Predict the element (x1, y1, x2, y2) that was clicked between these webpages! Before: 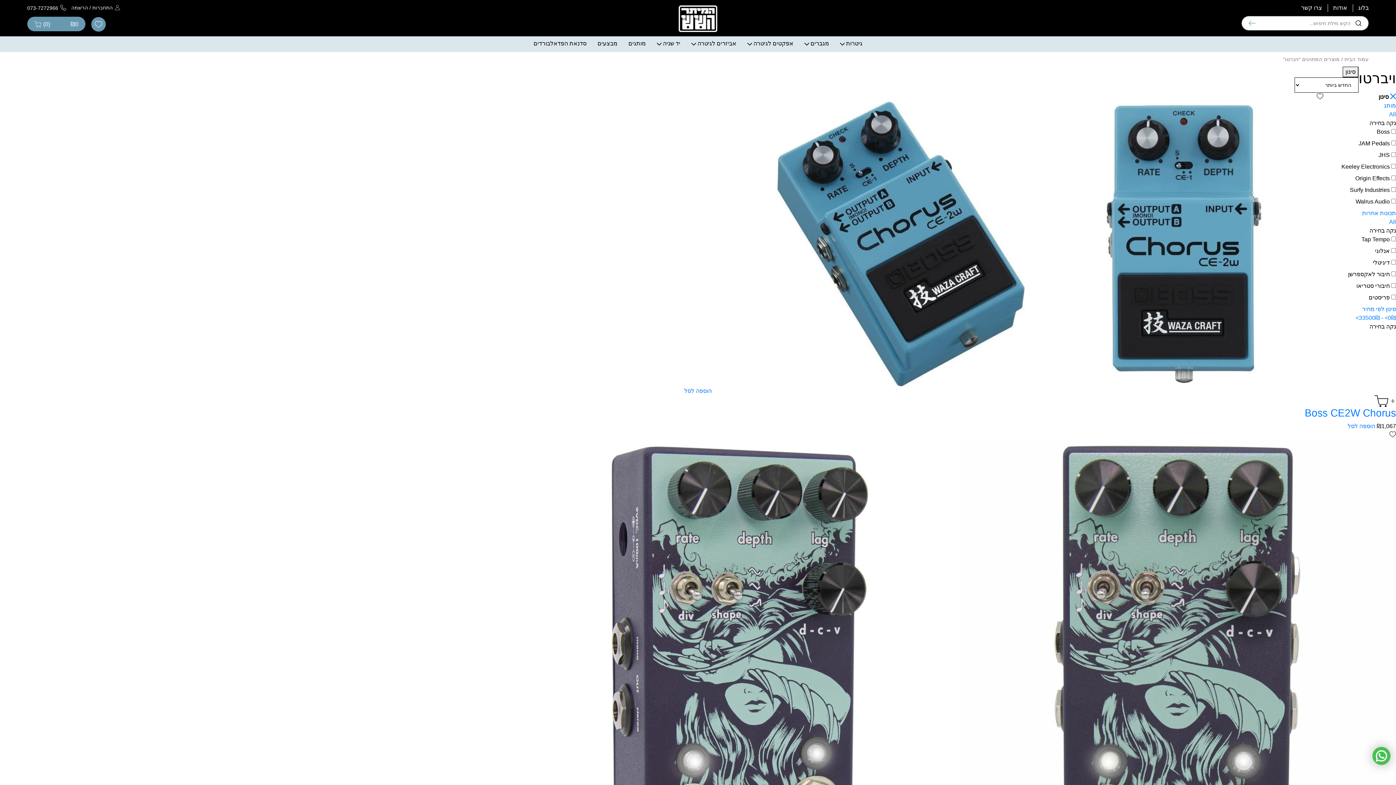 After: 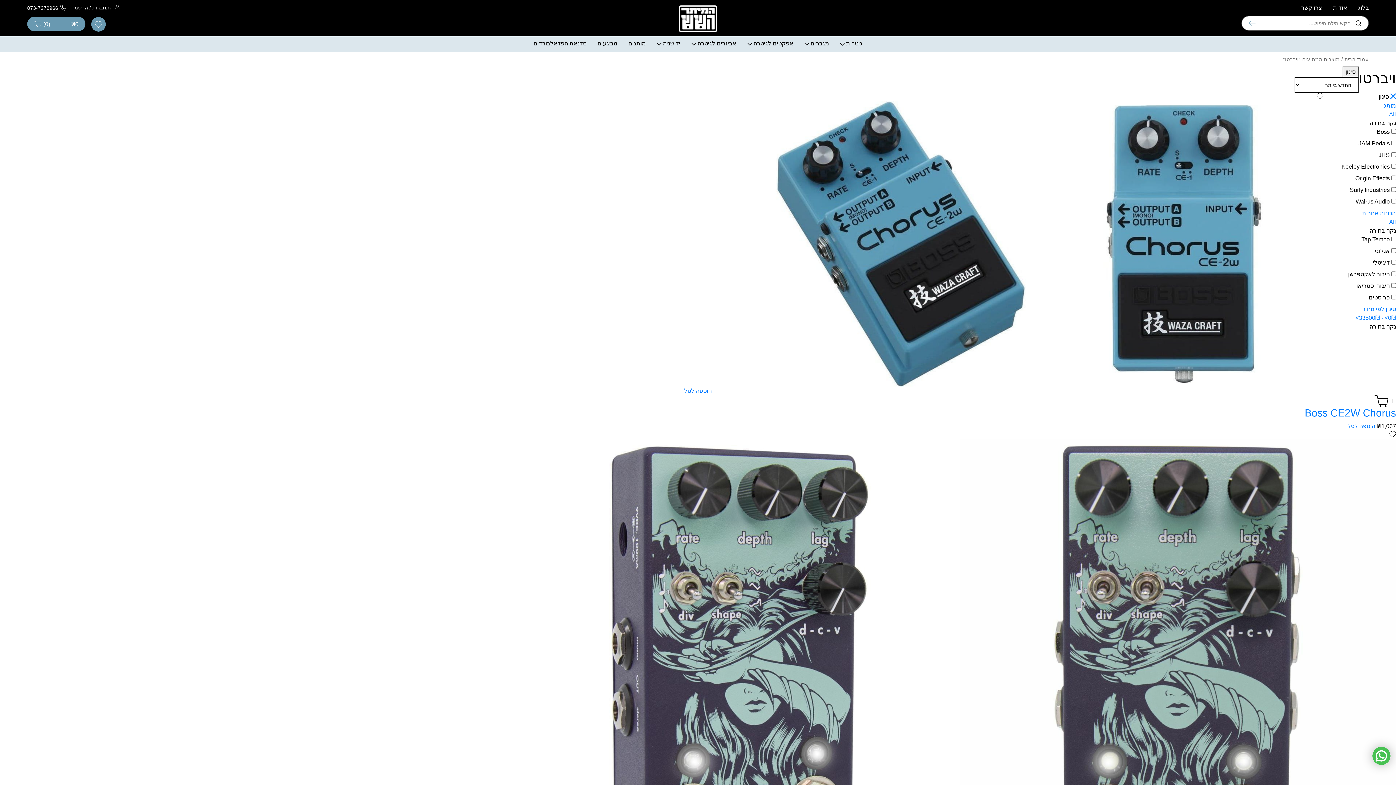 Action: label: 073-7272966 bbox: (27, 5, 58, 10)